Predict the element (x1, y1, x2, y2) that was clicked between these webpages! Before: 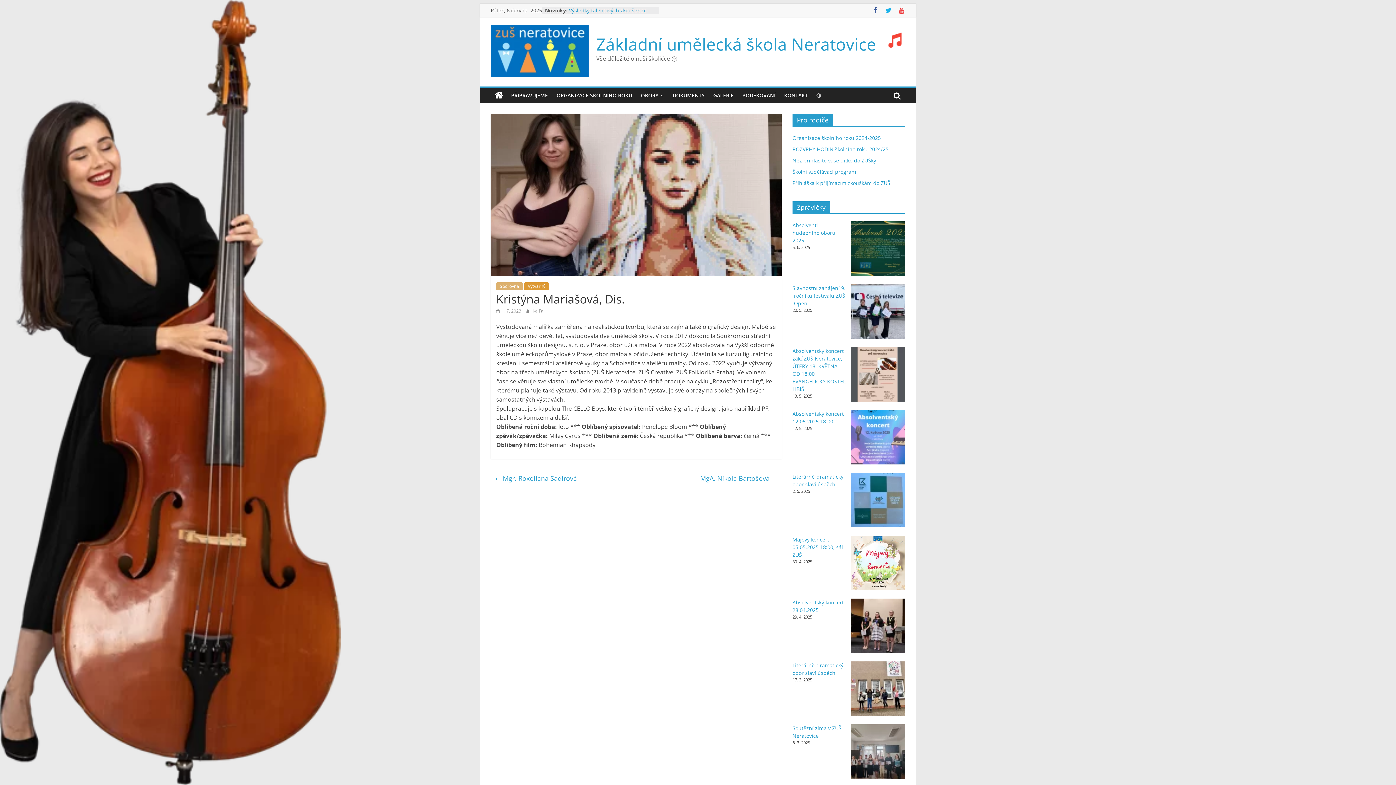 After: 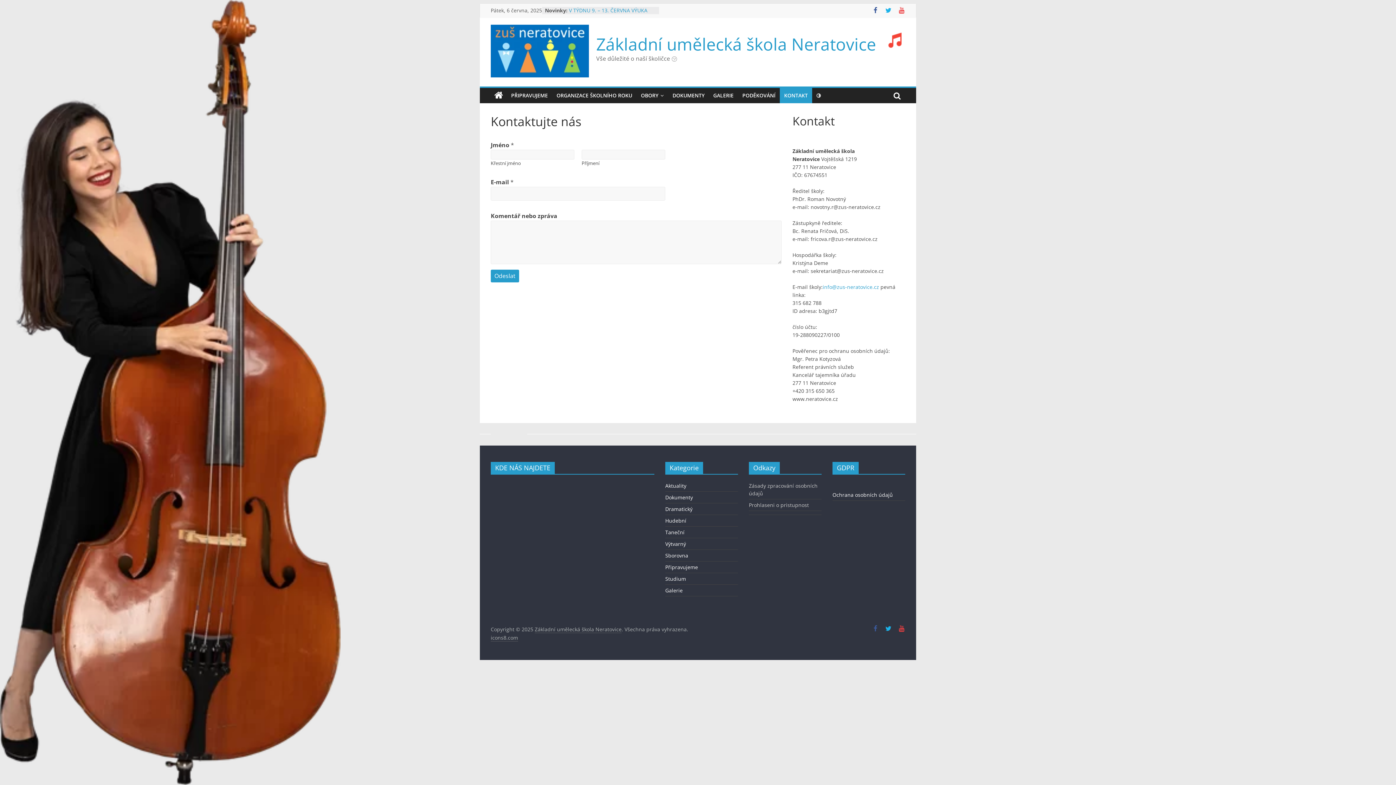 Action: label: KONTAKT bbox: (780, 88, 812, 103)